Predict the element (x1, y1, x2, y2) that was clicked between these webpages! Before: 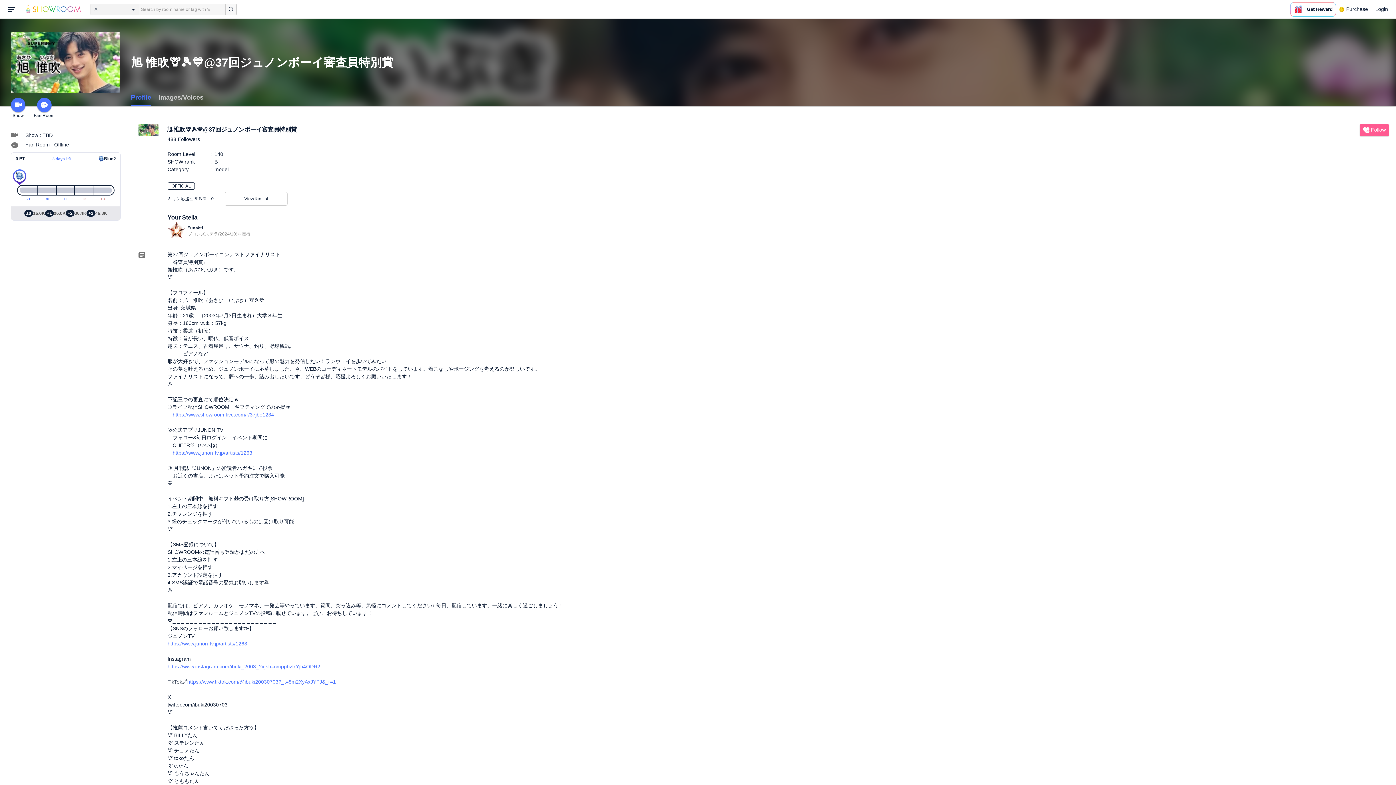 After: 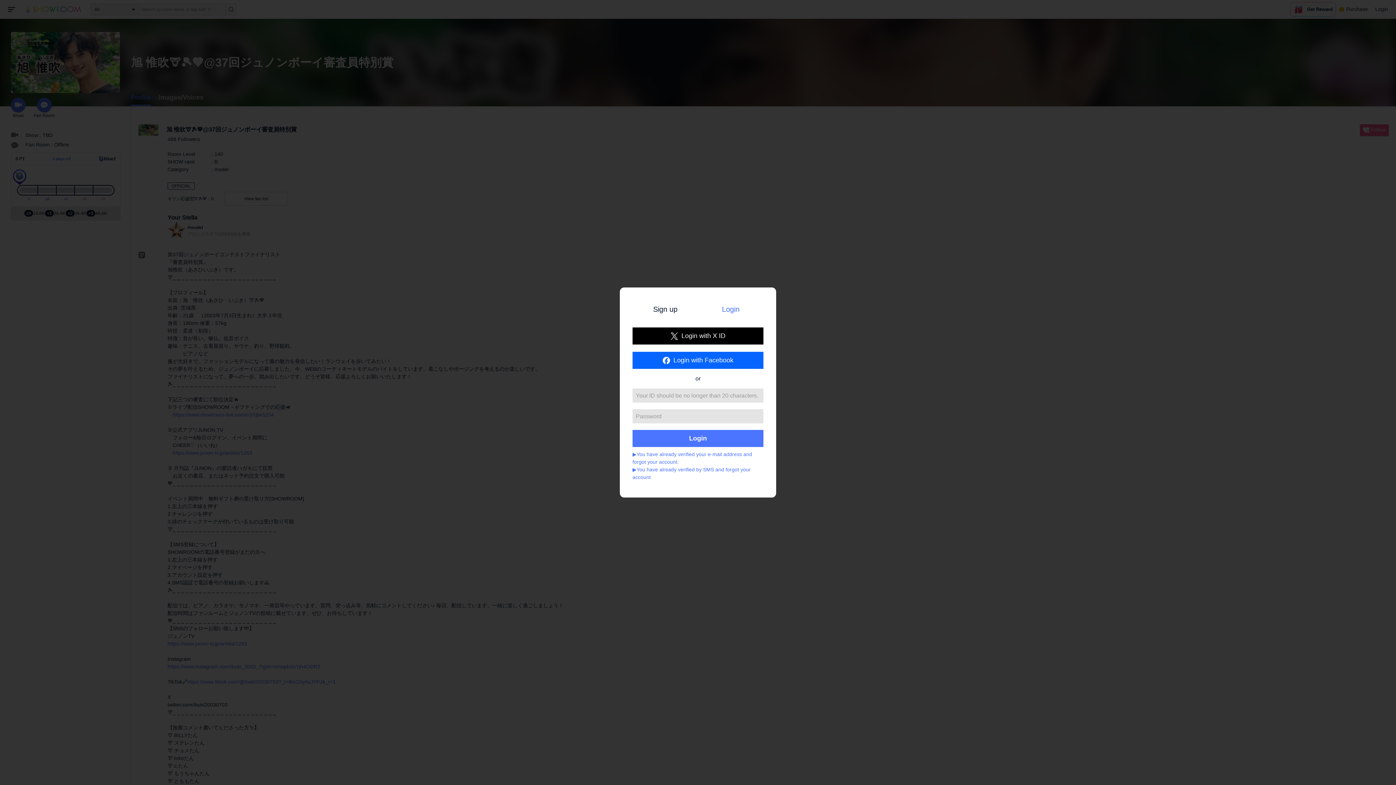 Action: bbox: (1372, 0, 1392, 18) label: Login